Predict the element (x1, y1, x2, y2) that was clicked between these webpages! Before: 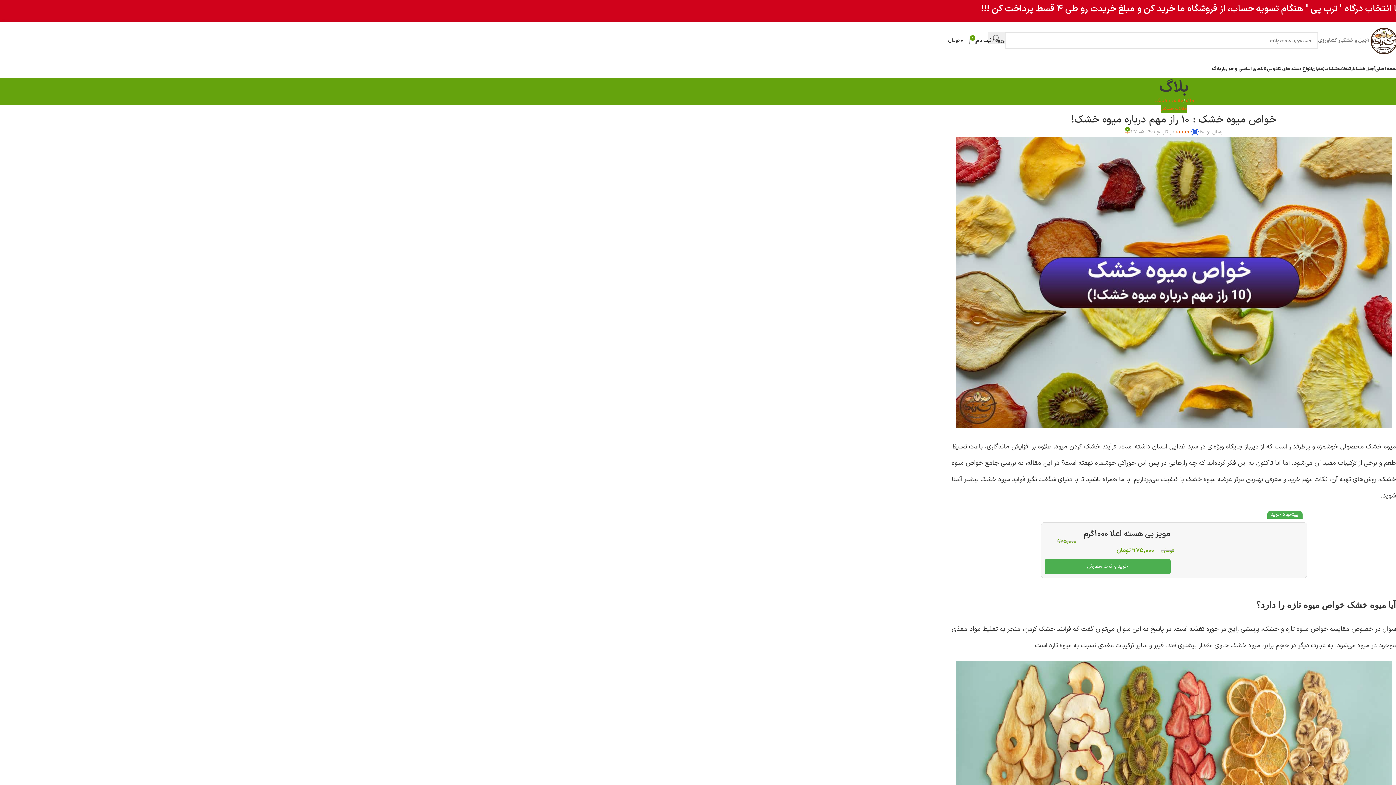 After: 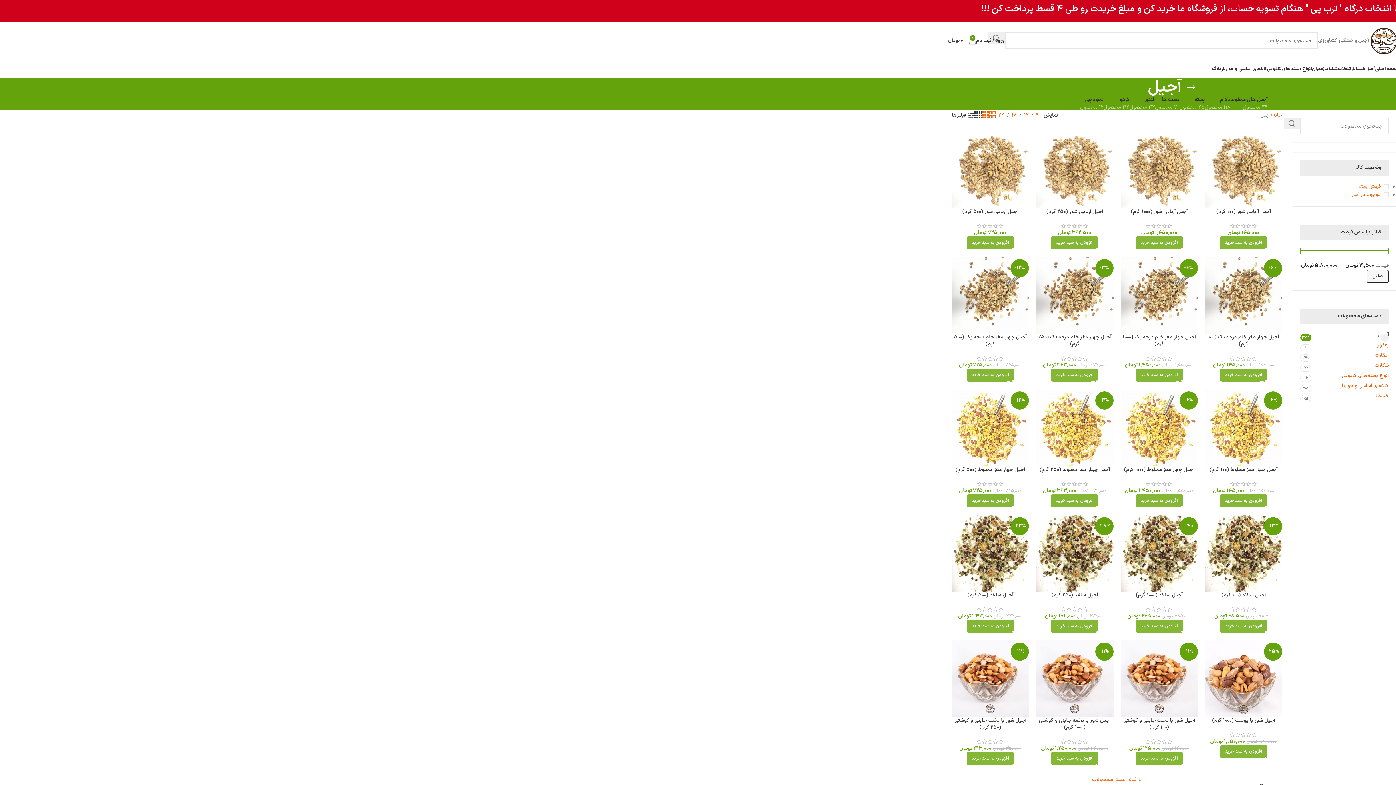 Action: bbox: (1365, 61, 1375, 76) label: آجیل